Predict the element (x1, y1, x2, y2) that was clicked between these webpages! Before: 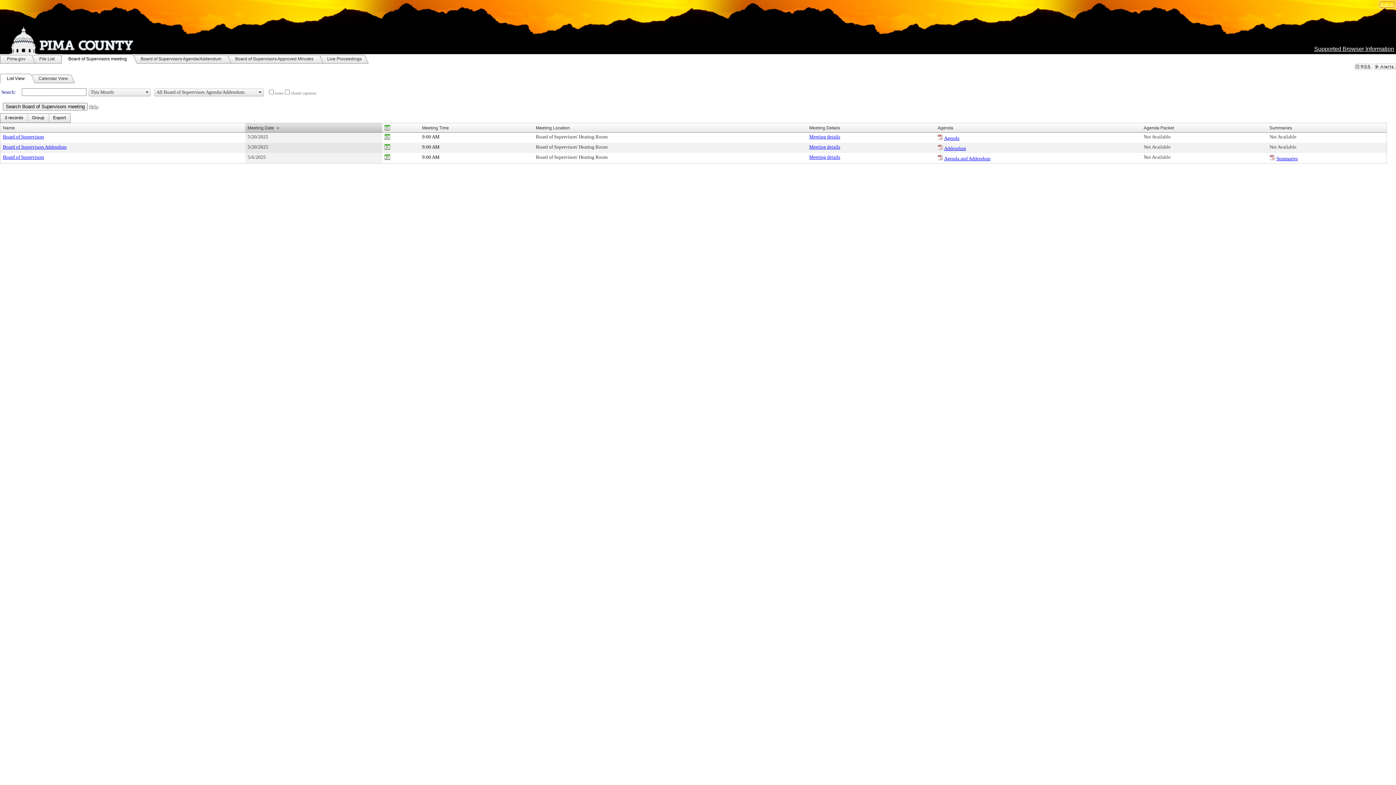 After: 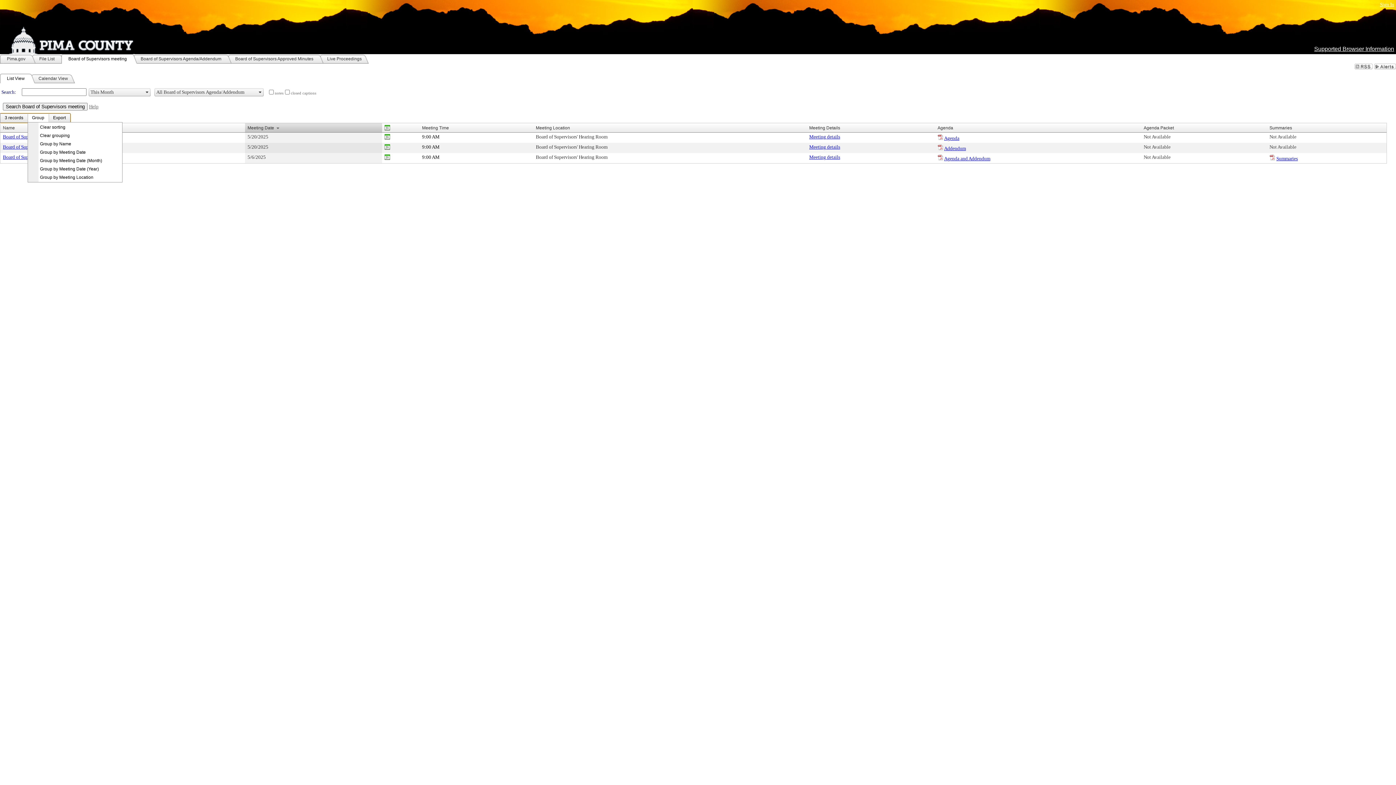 Action: bbox: (27, 113, 48, 122) label: Group Dropdown